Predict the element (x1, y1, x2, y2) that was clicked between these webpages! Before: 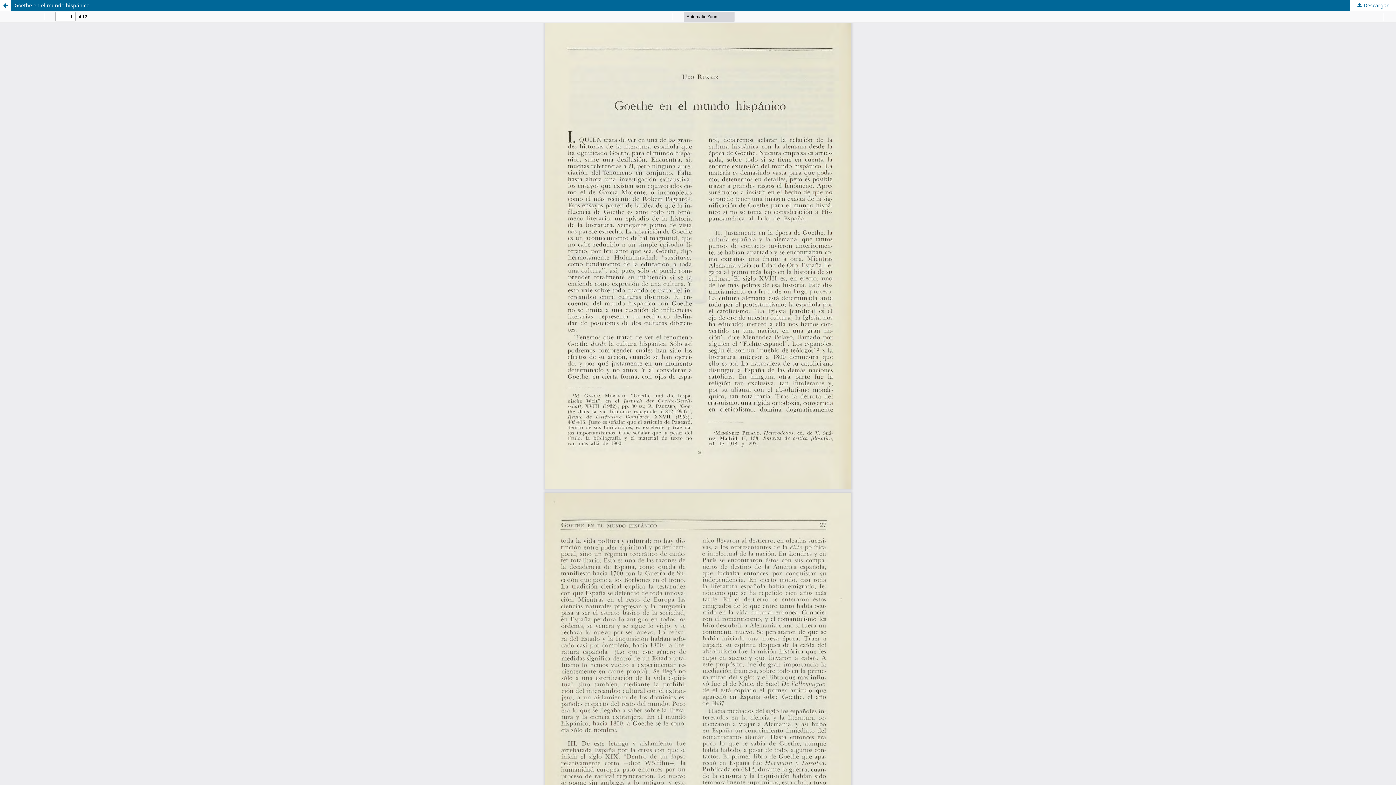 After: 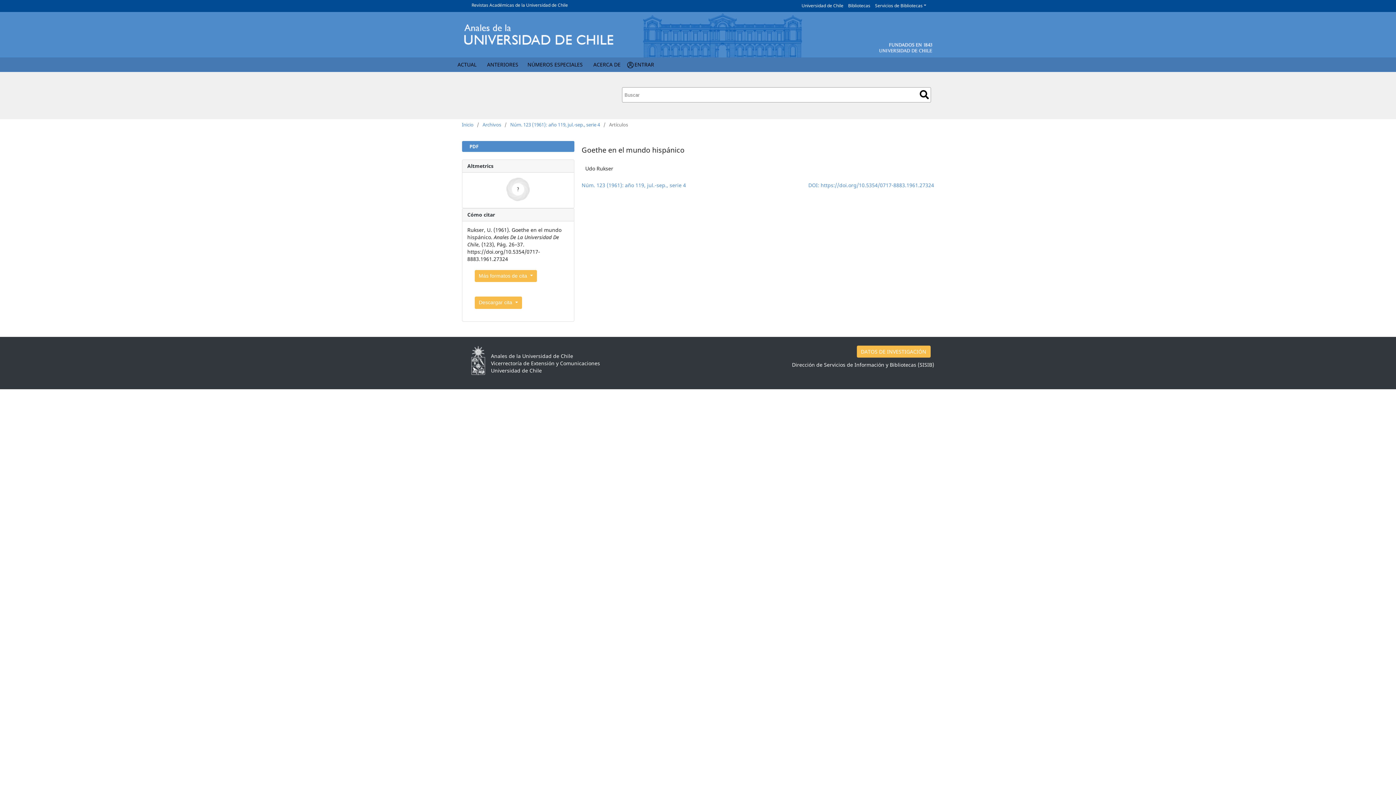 Action: label: Volver a los detalles del artículo bbox: (0, 0, 10, 10)